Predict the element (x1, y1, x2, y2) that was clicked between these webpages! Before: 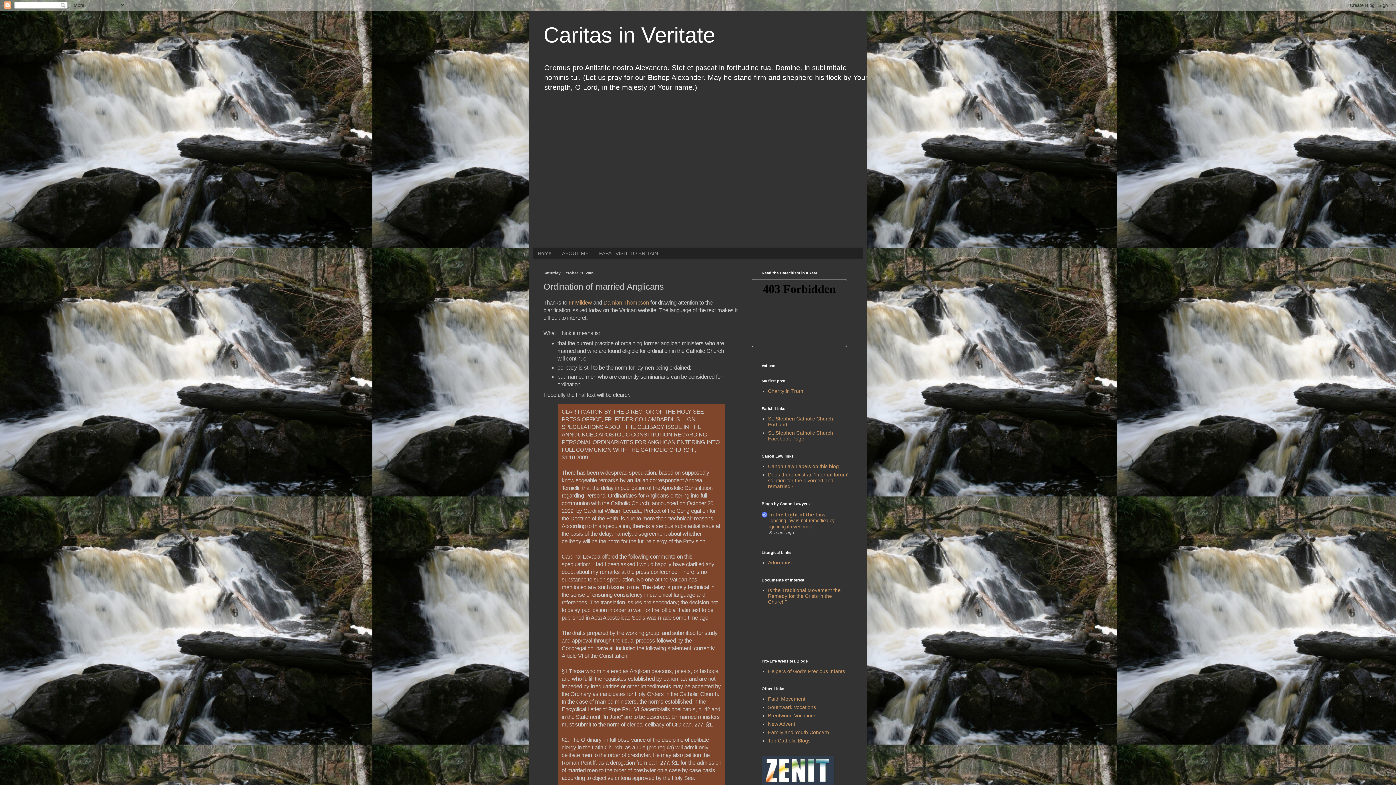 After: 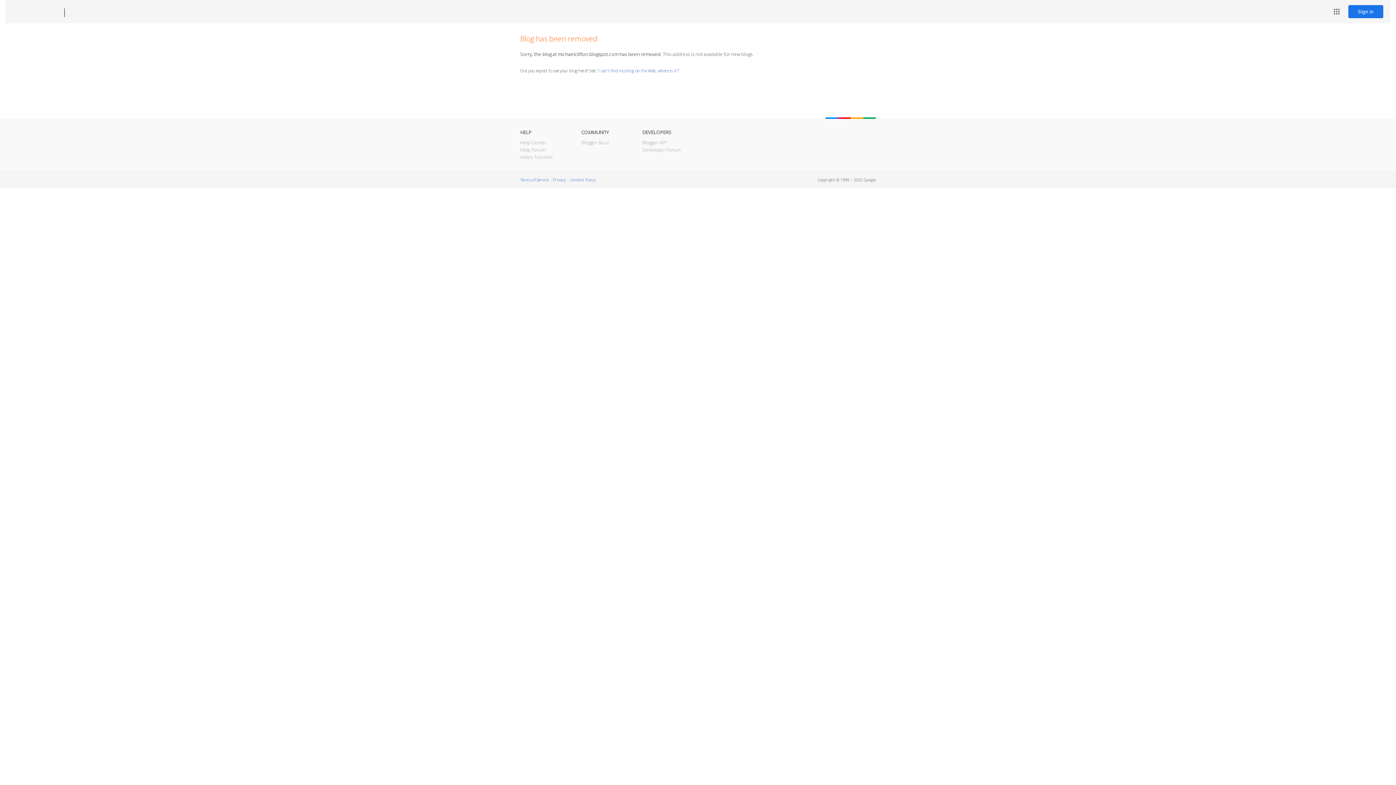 Action: bbox: (568, 299, 592, 305) label: Fr Mildew